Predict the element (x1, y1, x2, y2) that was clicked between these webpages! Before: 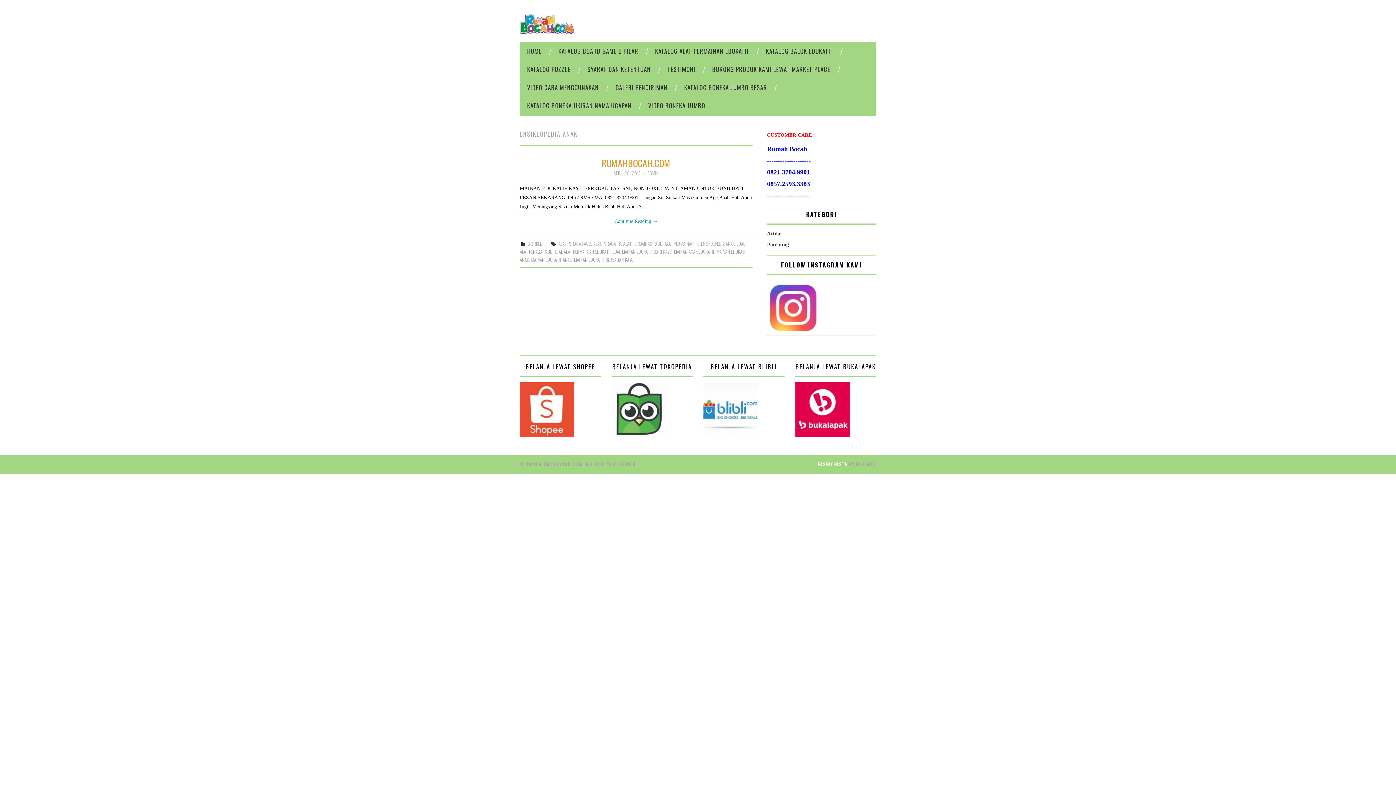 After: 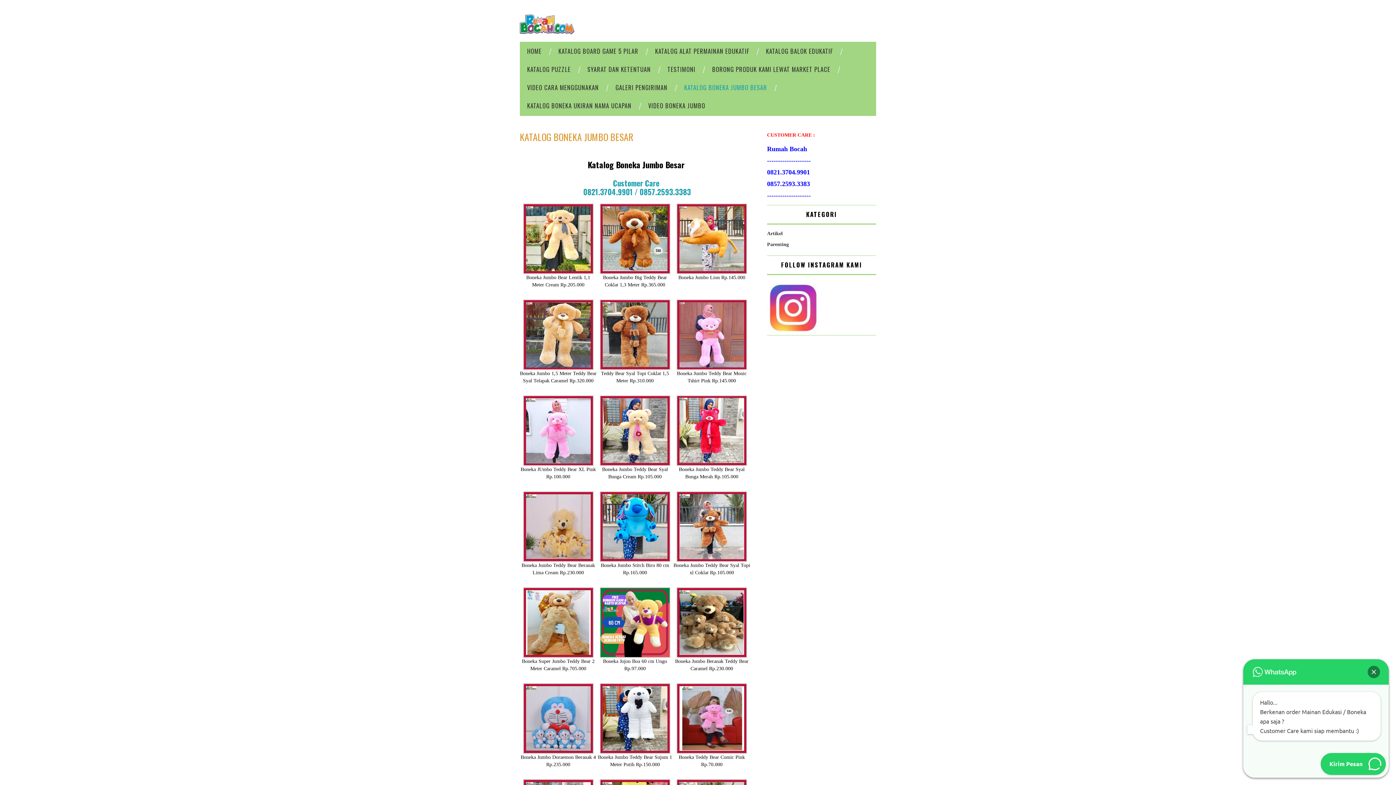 Action: label: KATALOG BONEKA JUMBO BESAR bbox: (677, 78, 774, 96)